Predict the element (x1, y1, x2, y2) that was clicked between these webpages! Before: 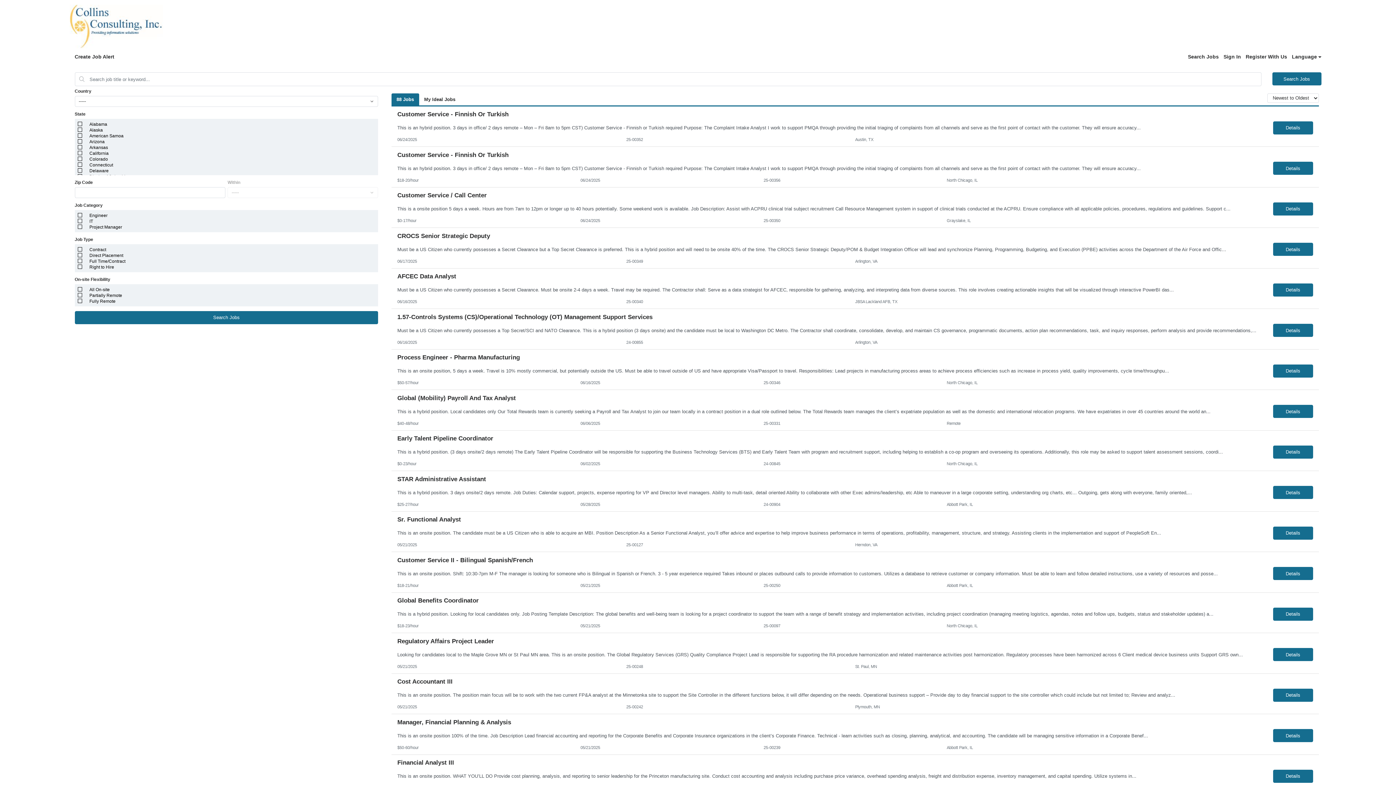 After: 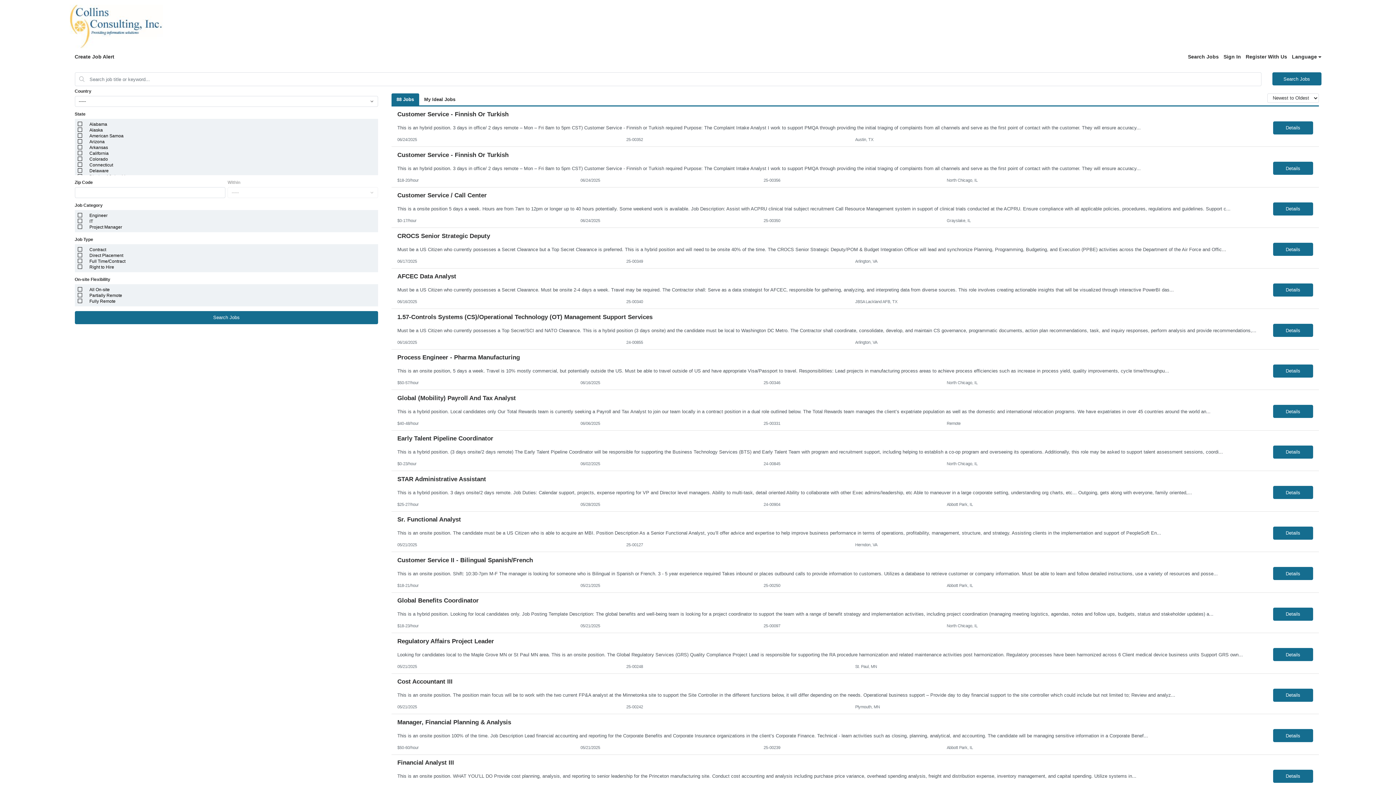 Action: bbox: (227, 187, 378, 198) label: -----